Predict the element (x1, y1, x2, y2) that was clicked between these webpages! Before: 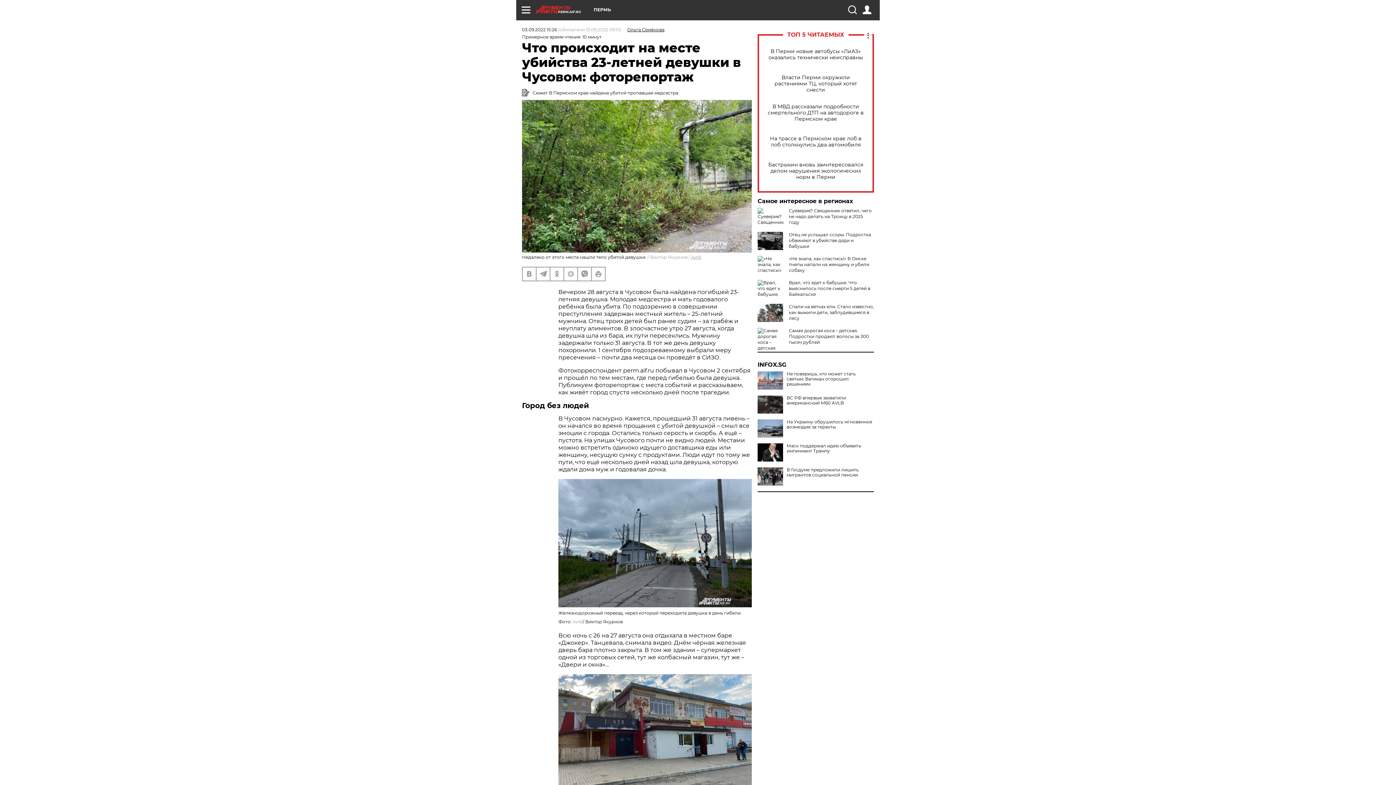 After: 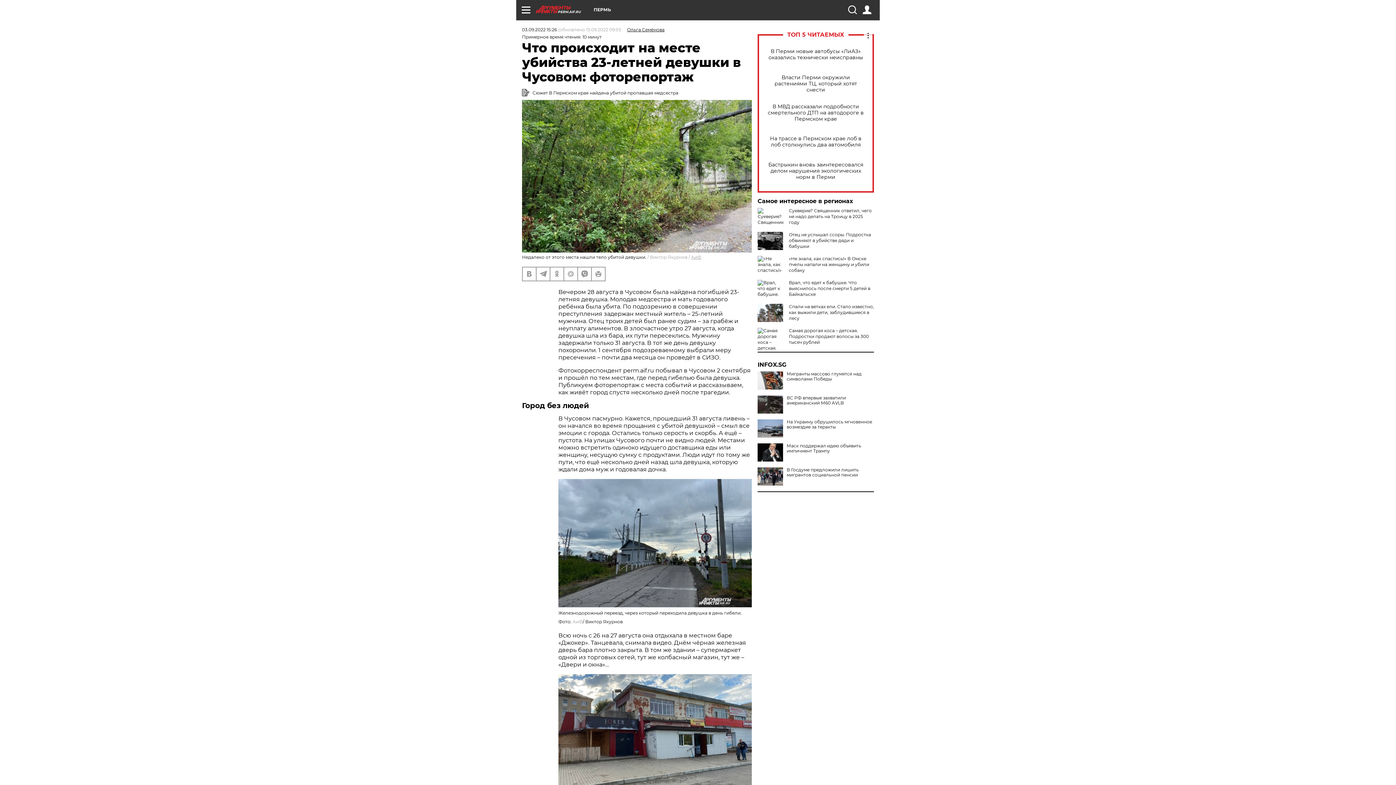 Action: bbox: (757, 371, 783, 389)